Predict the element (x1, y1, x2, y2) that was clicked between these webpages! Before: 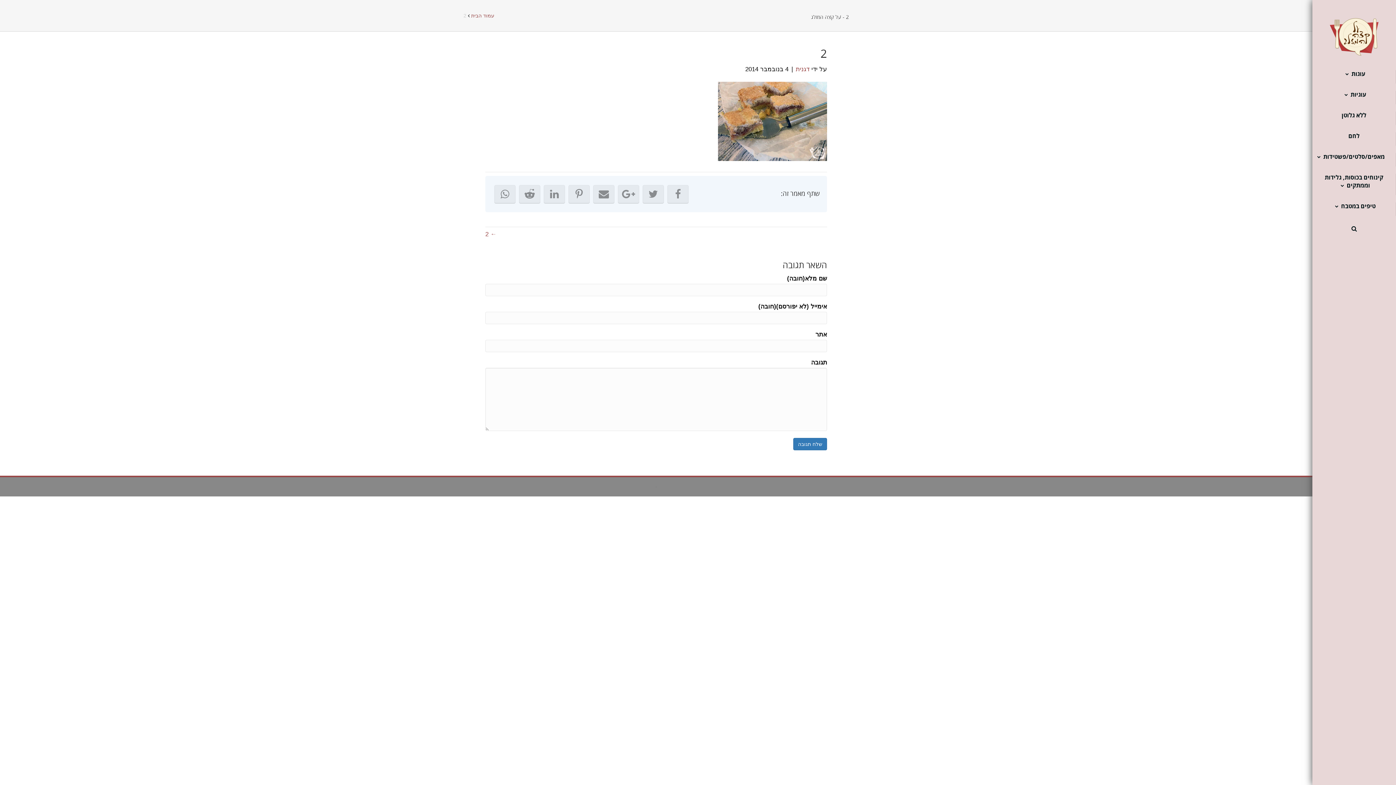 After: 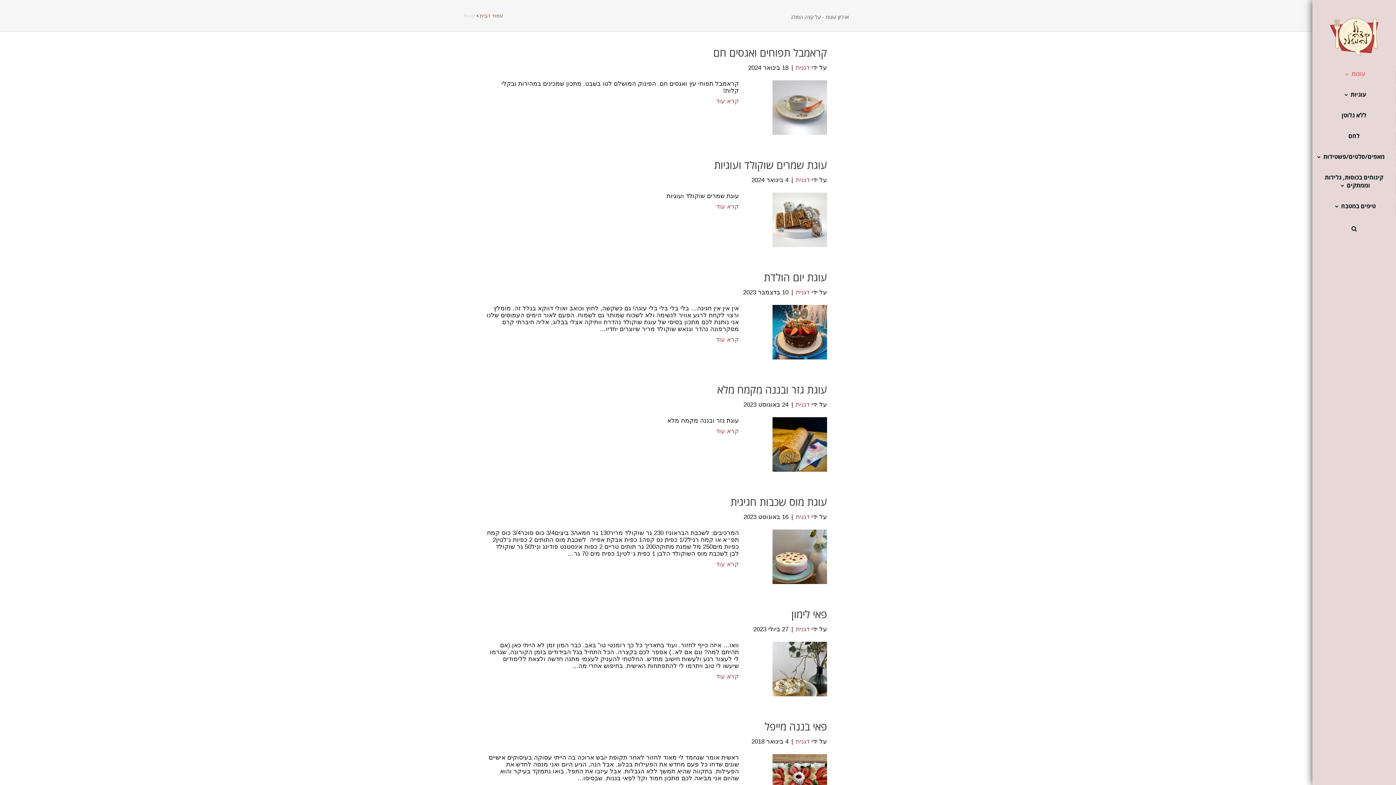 Action: bbox: (1312, 70, 1396, 83) label: עוגות